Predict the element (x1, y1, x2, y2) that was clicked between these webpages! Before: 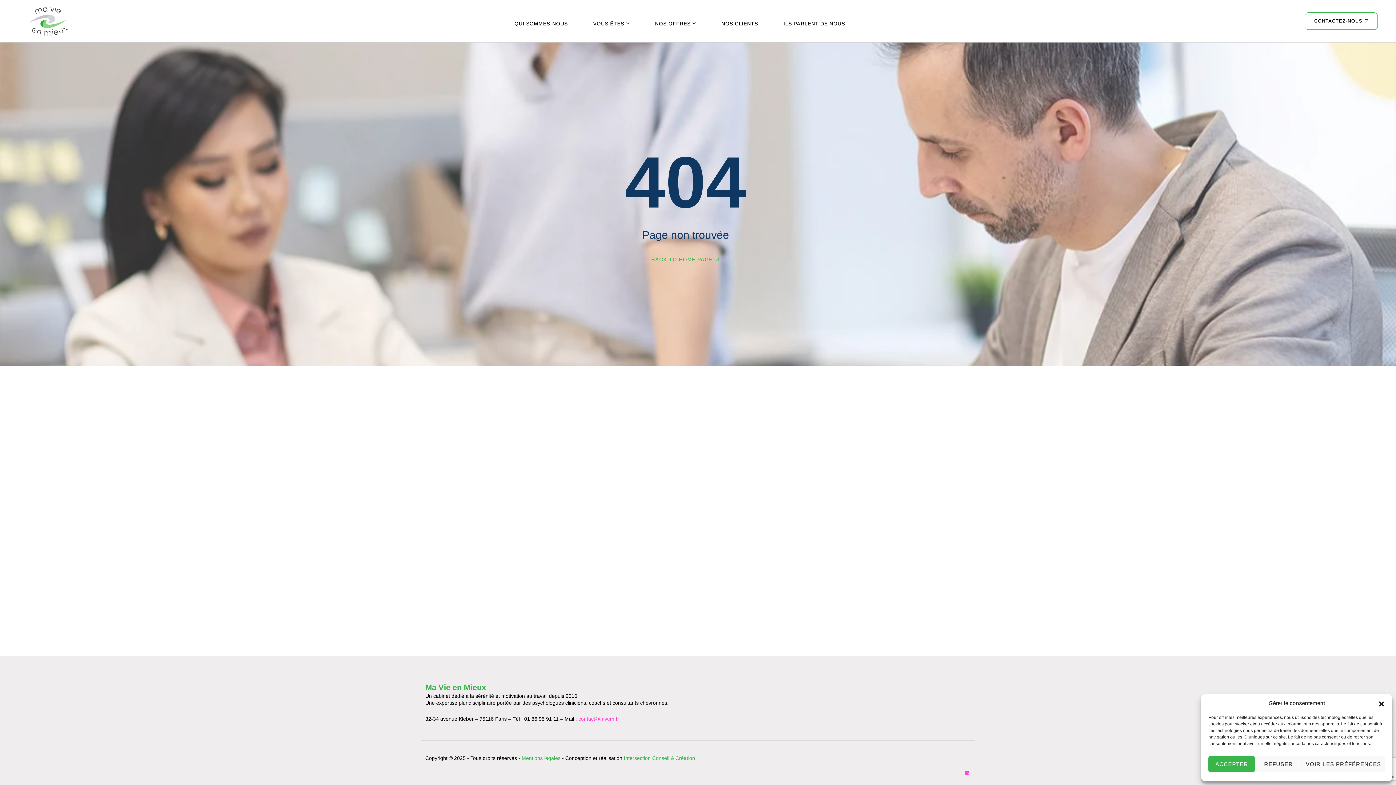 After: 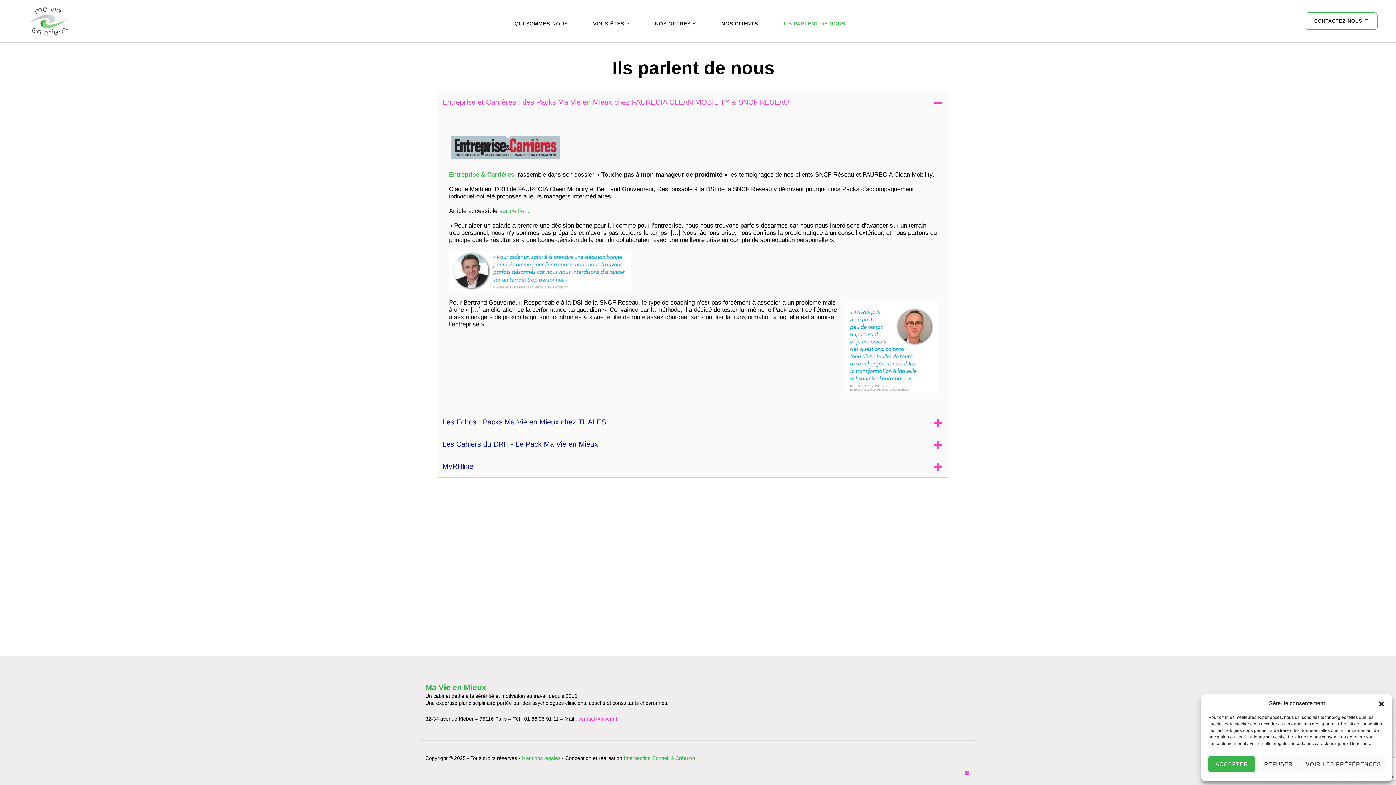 Action: label: ILS PARLENT DE NOUS bbox: (783, 10, 845, 36)